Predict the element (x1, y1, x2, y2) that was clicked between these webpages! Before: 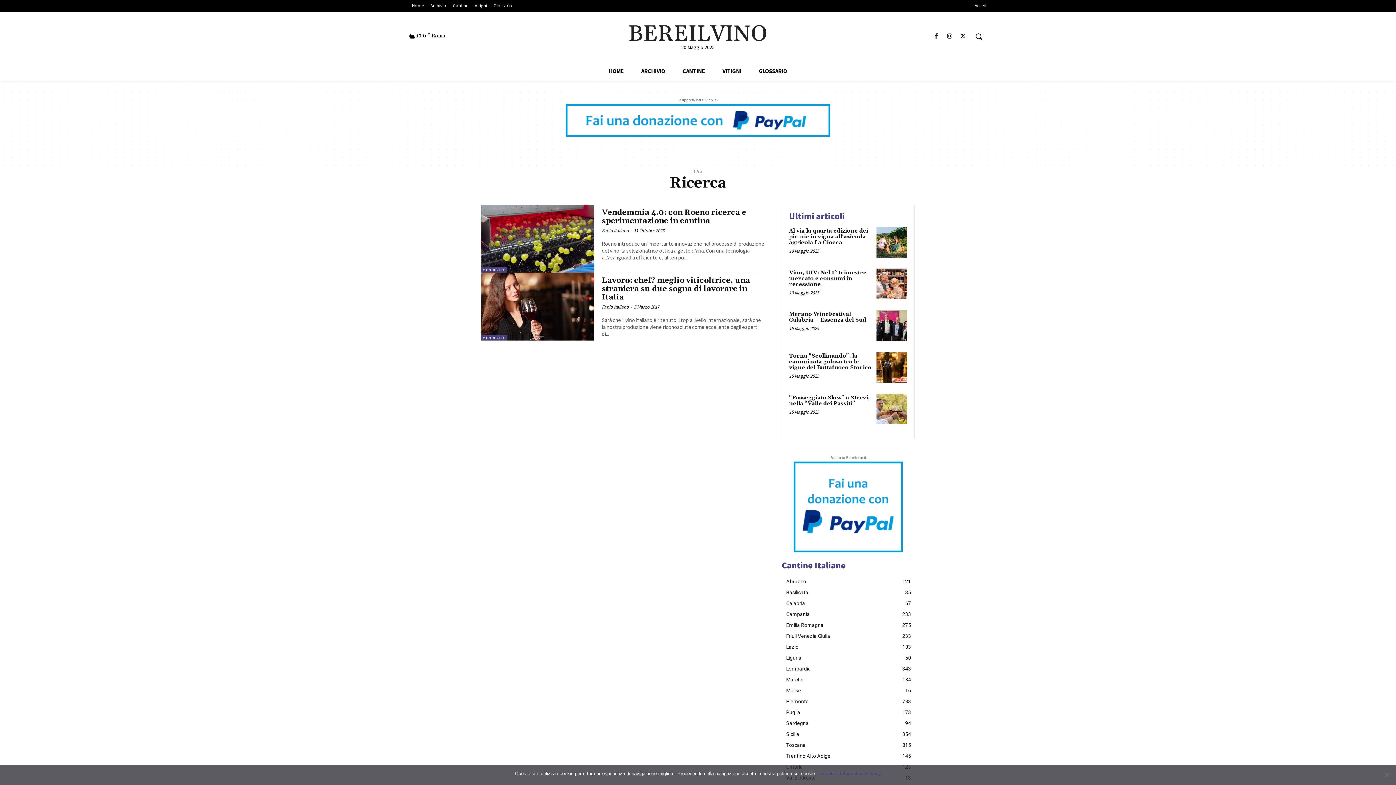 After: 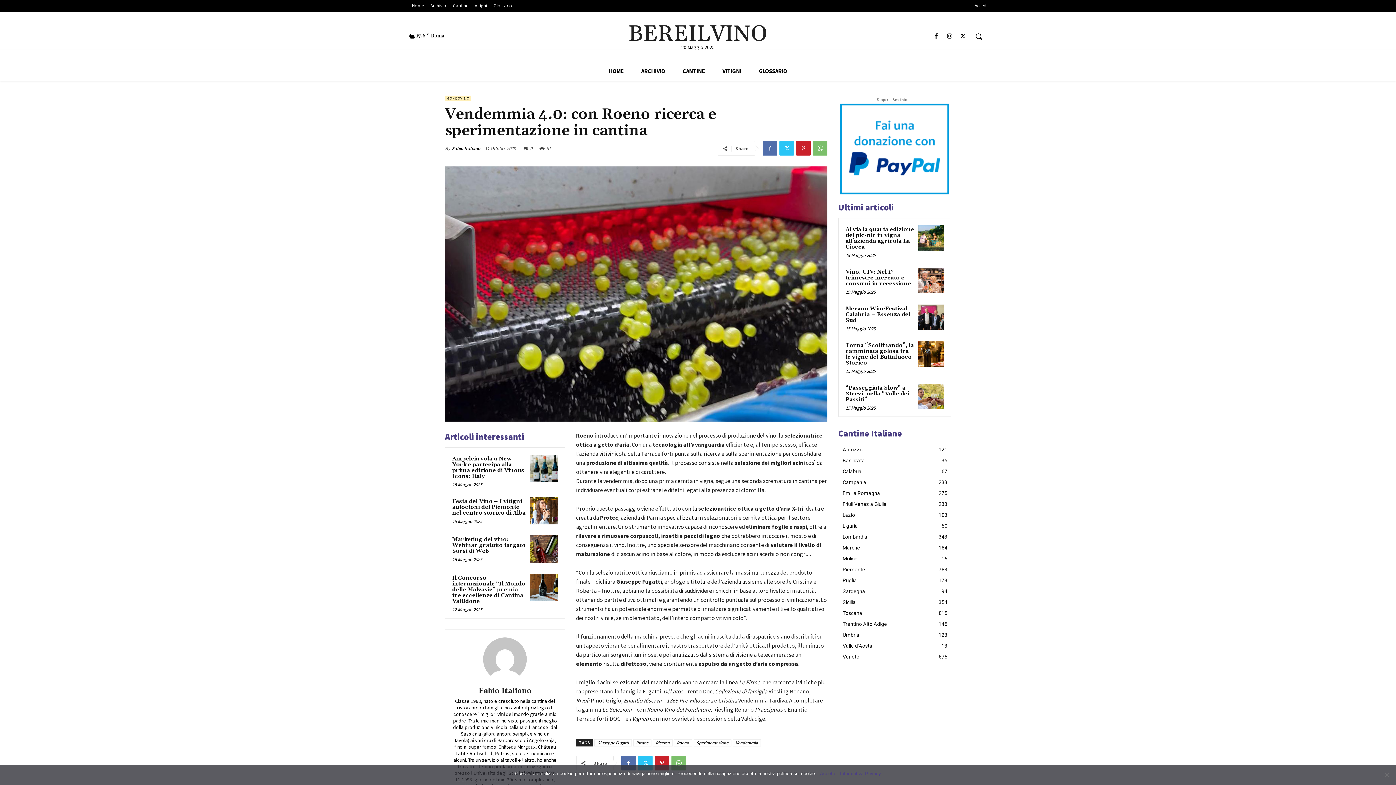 Action: label: Vendemmia 4.0: con Roeno ricerca e sperimentazione in cantina bbox: (601, 208, 746, 225)